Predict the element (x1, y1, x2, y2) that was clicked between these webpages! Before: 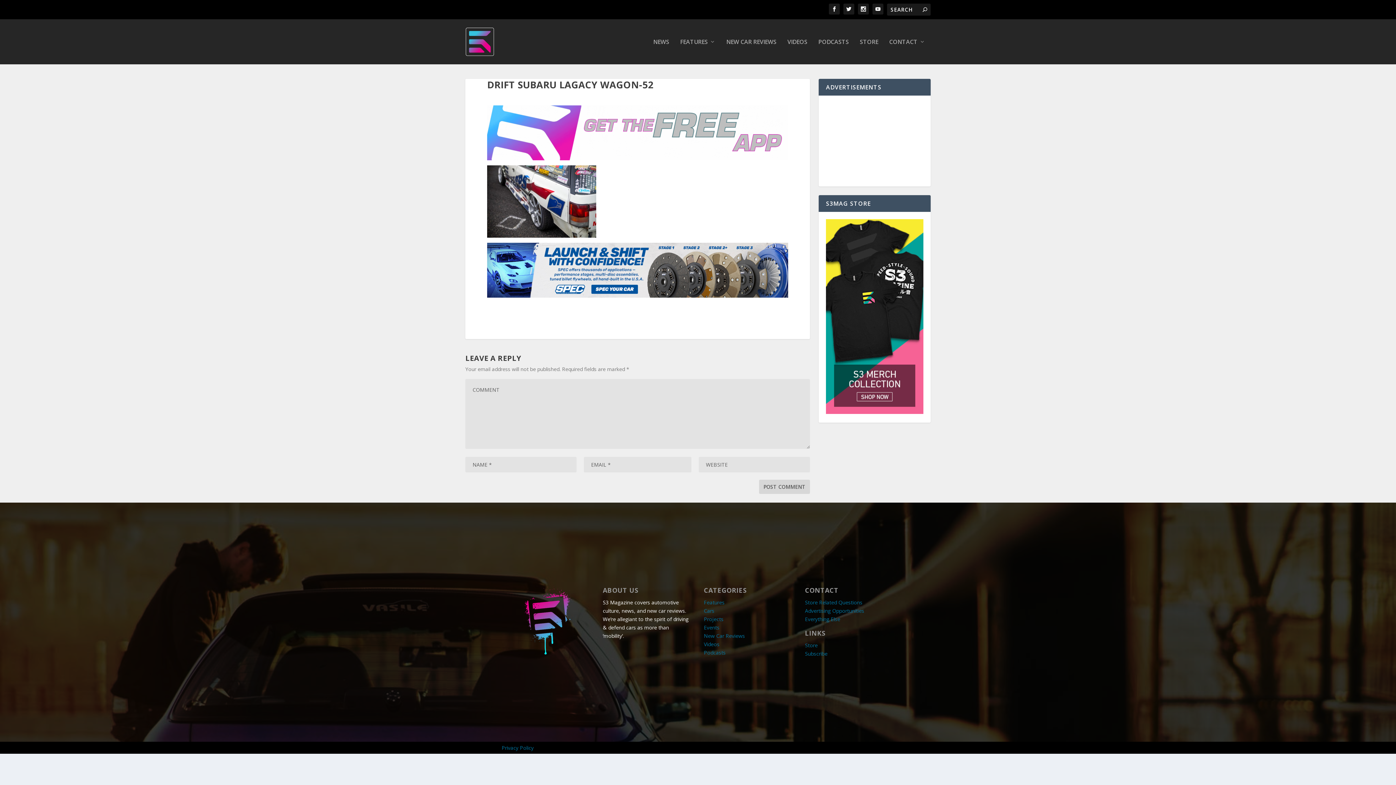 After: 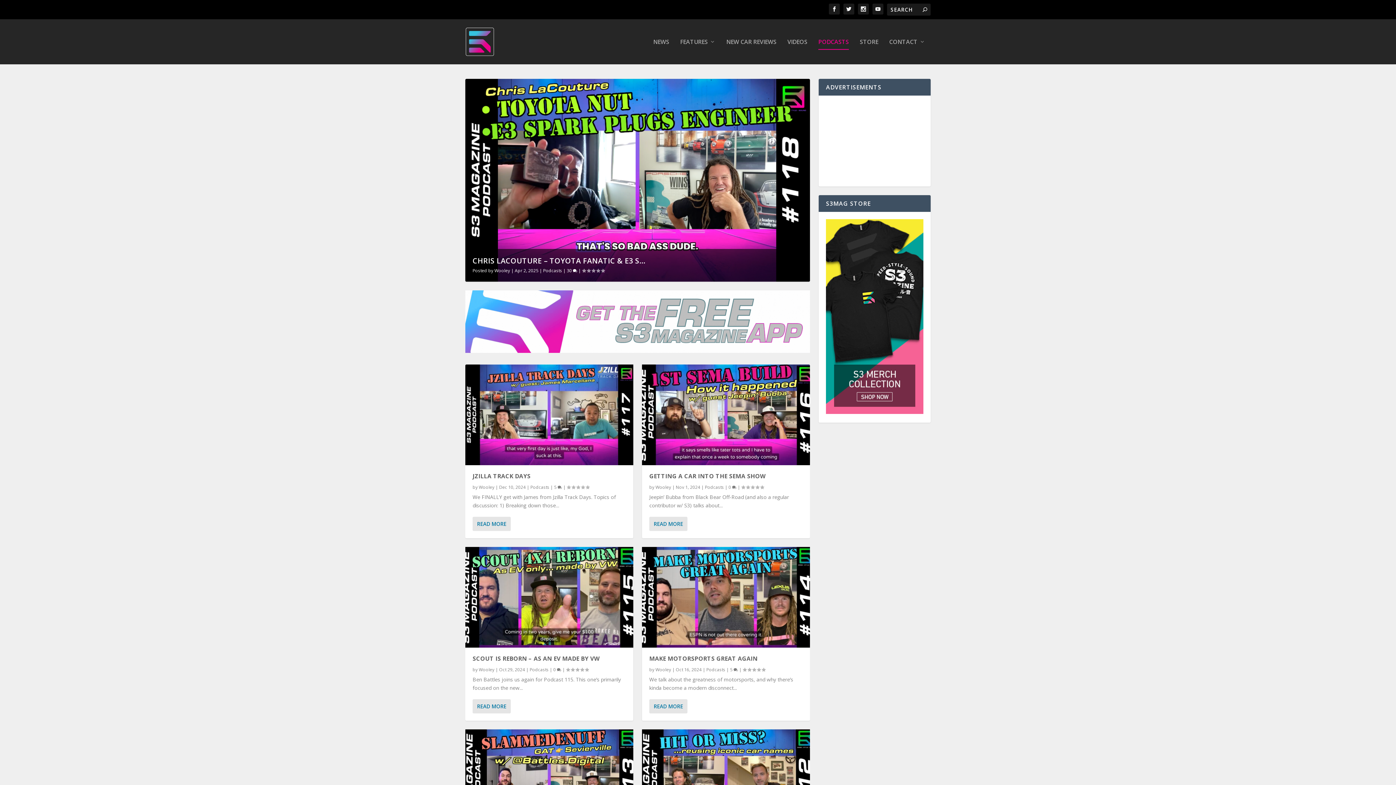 Action: label: PODCASTS bbox: (818, 38, 849, 64)